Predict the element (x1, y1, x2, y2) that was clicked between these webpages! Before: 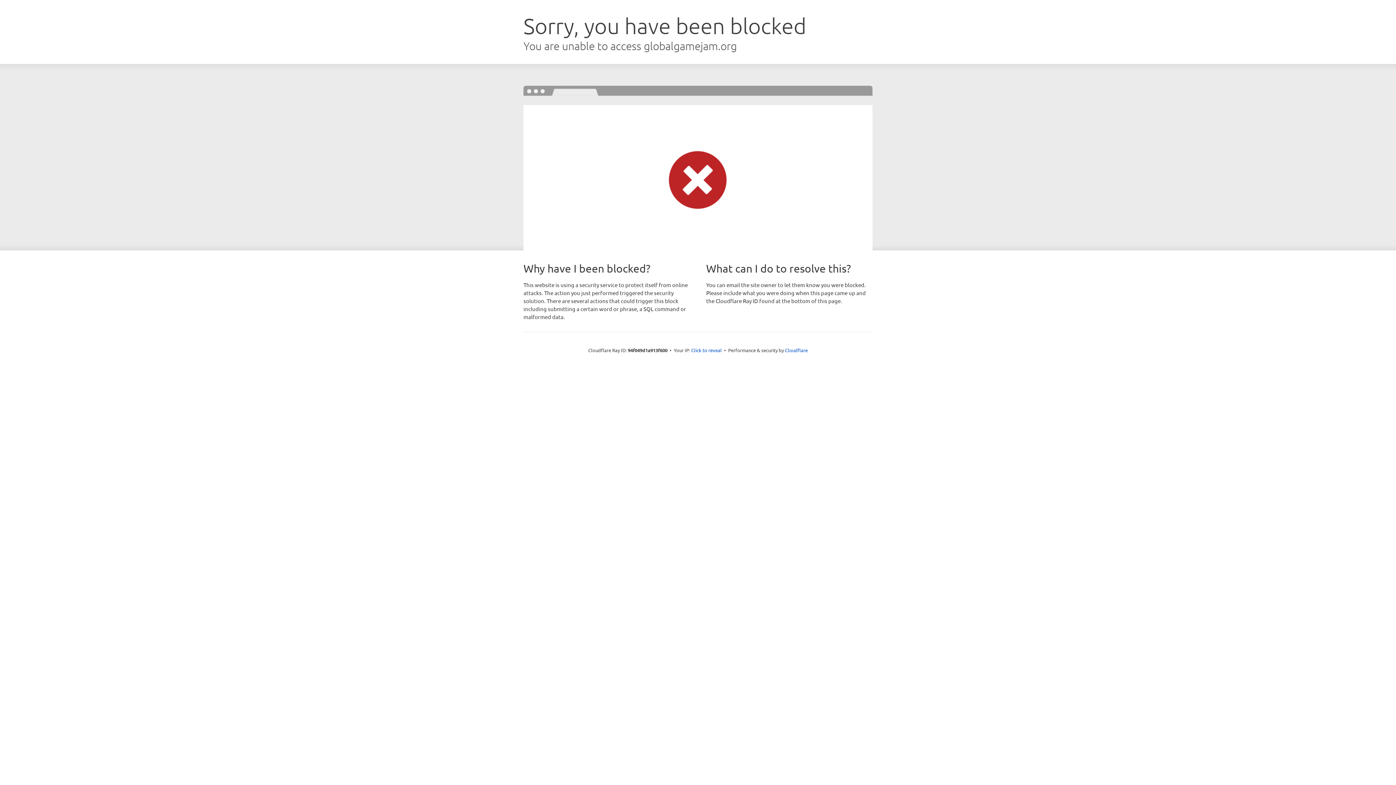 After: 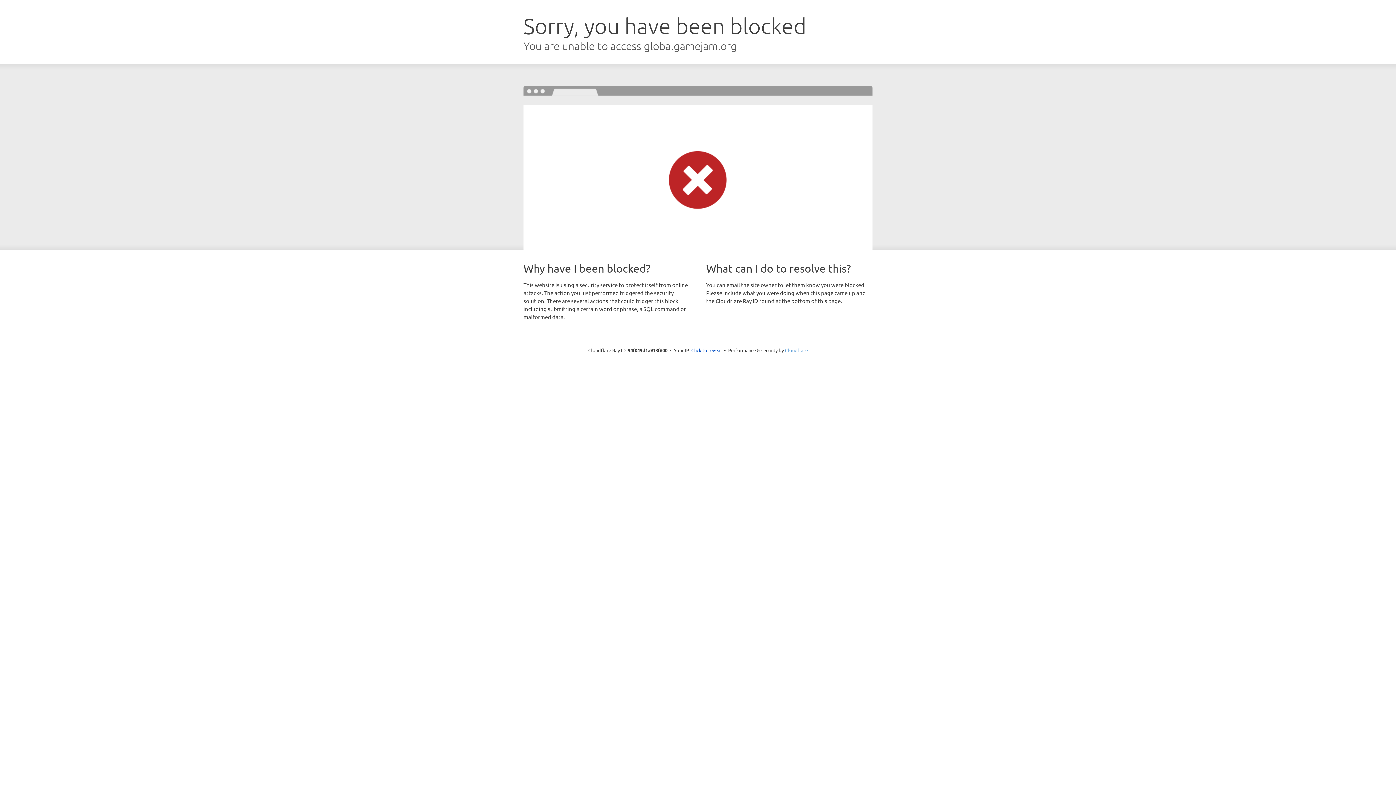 Action: label: Cloudflare bbox: (785, 347, 808, 353)